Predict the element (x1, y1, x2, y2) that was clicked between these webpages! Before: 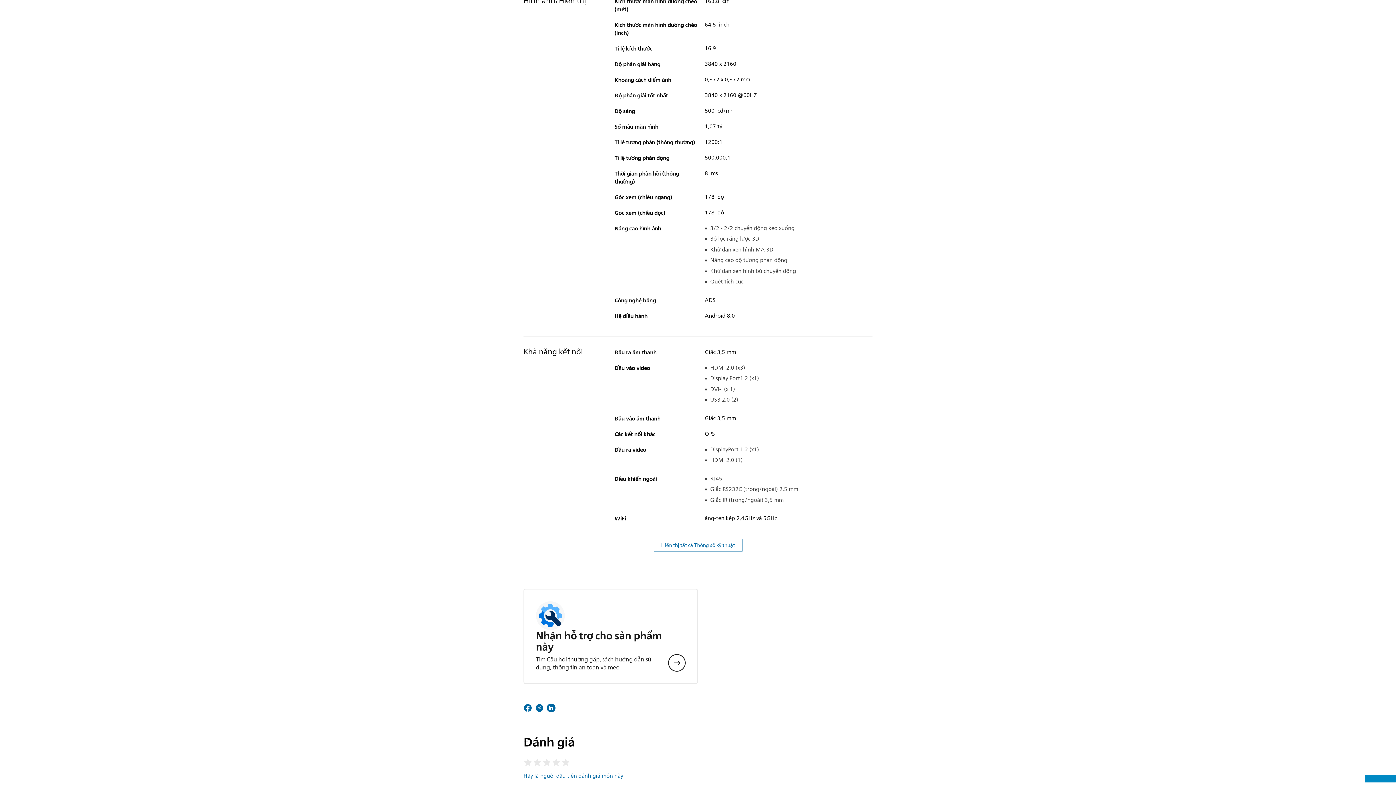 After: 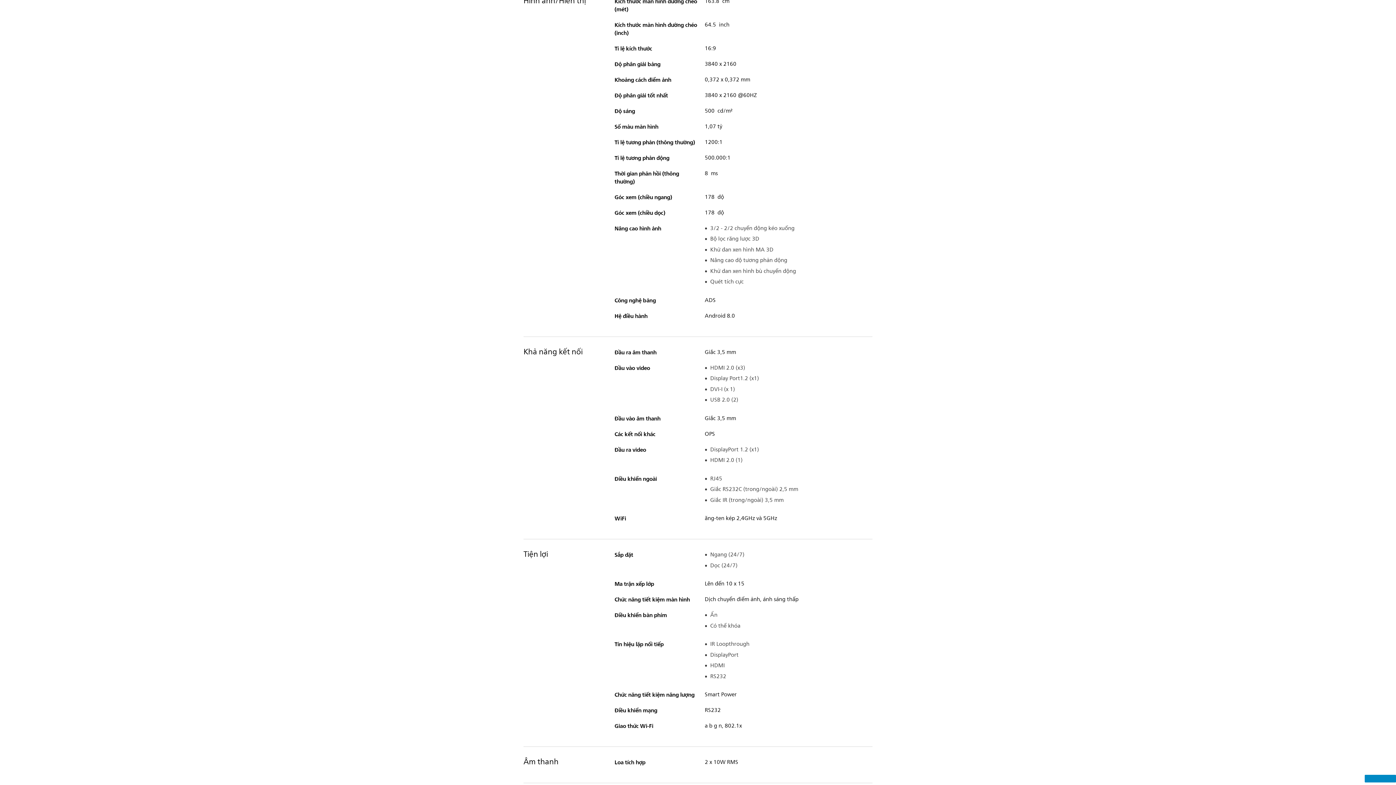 Action: bbox: (653, 539, 742, 552) label: Hiển thị tất cả Thông số kỹ thuật